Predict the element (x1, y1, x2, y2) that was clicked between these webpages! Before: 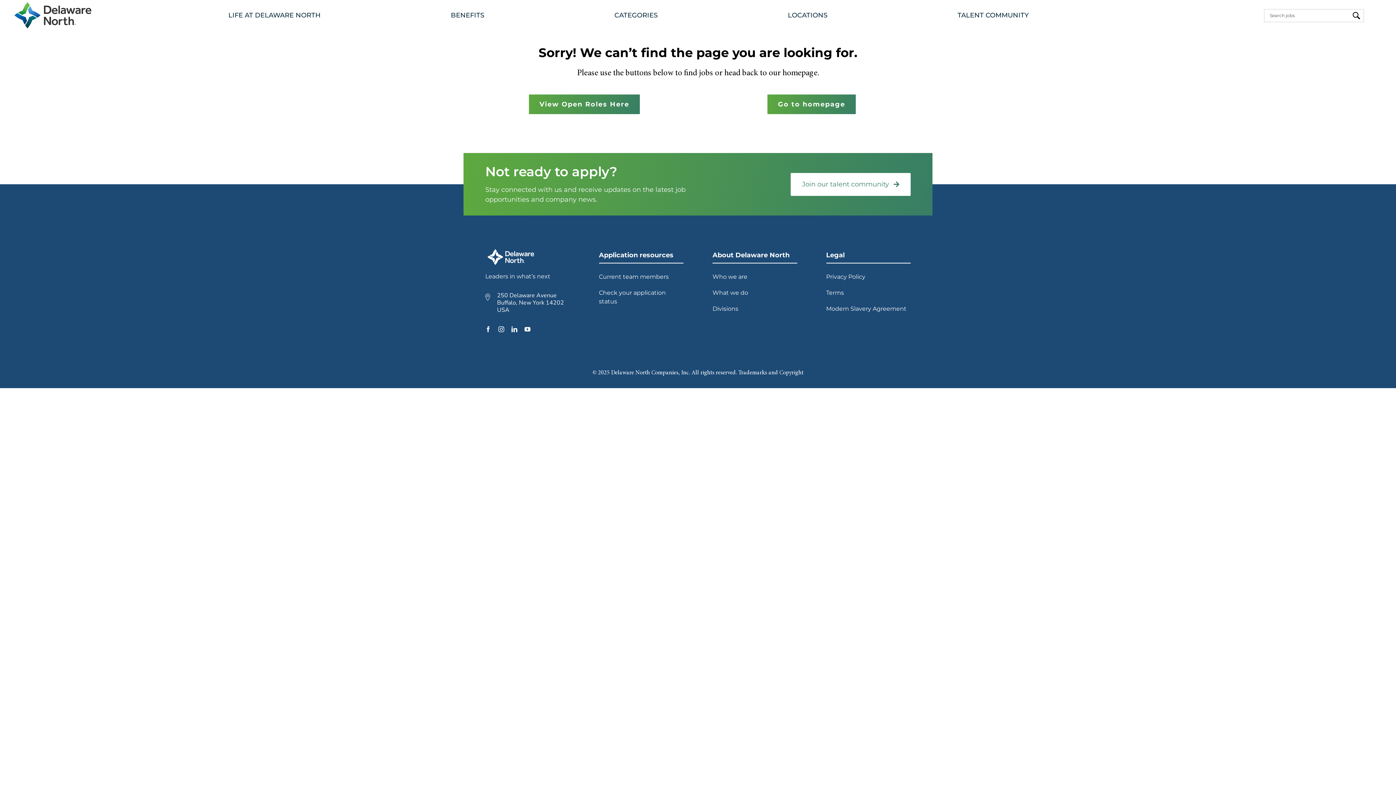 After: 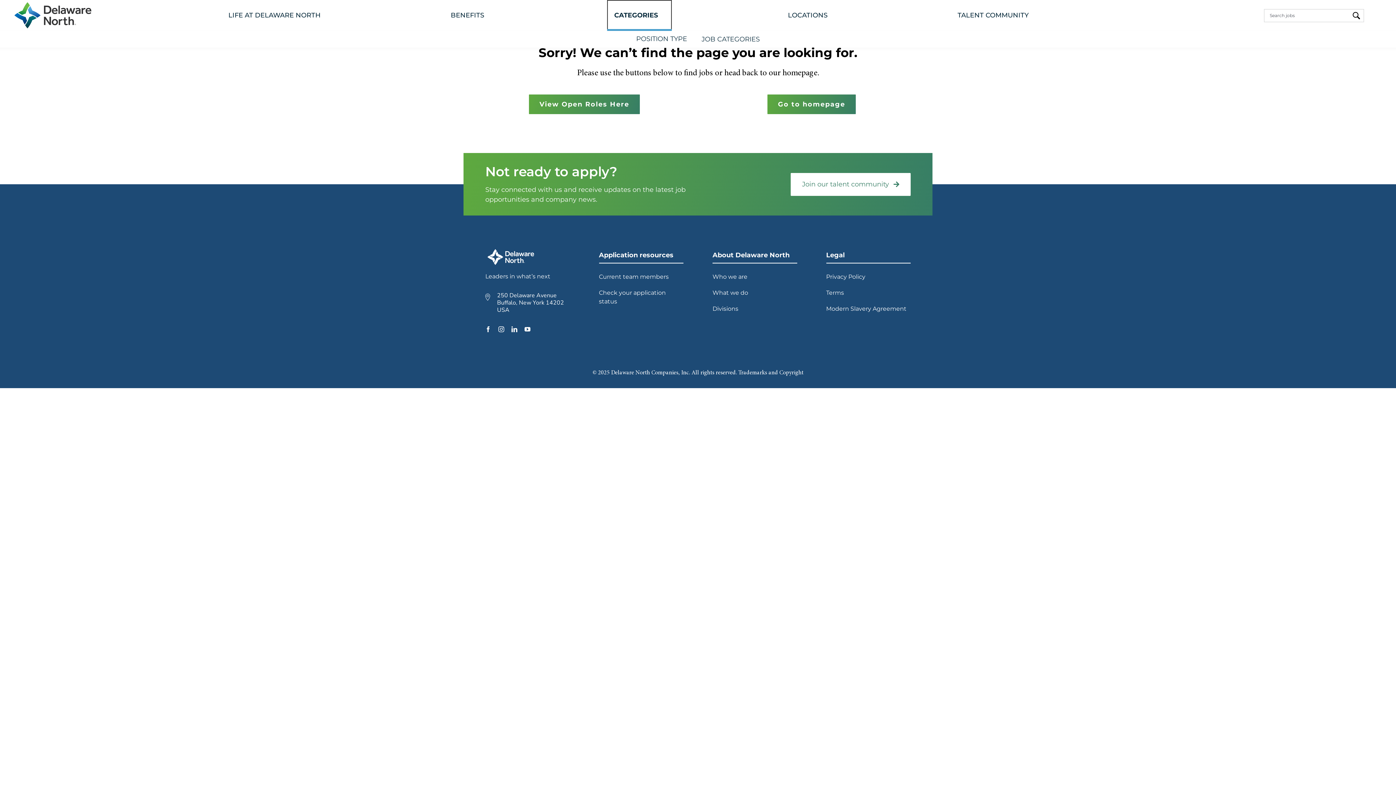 Action: bbox: (607, 0, 671, 30) label: CATEGORIES